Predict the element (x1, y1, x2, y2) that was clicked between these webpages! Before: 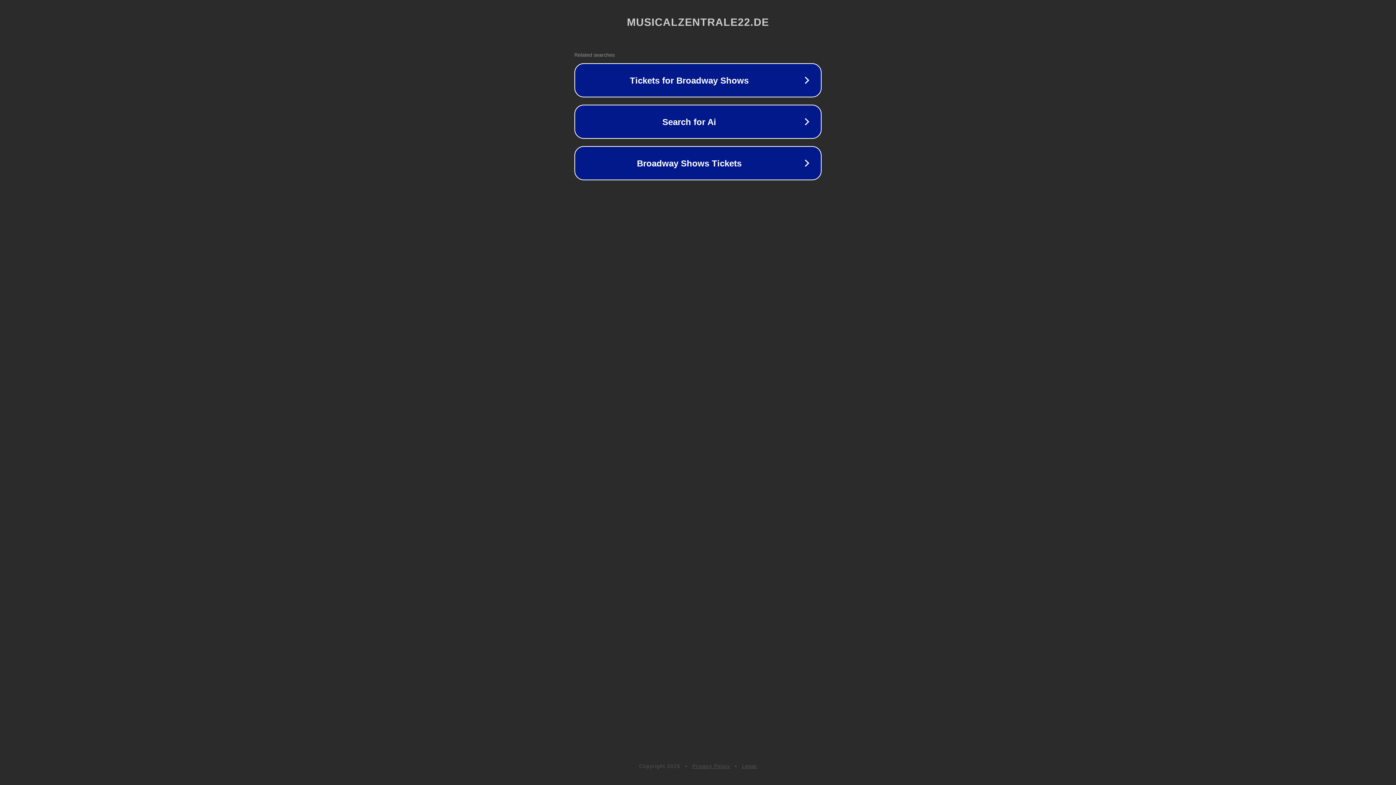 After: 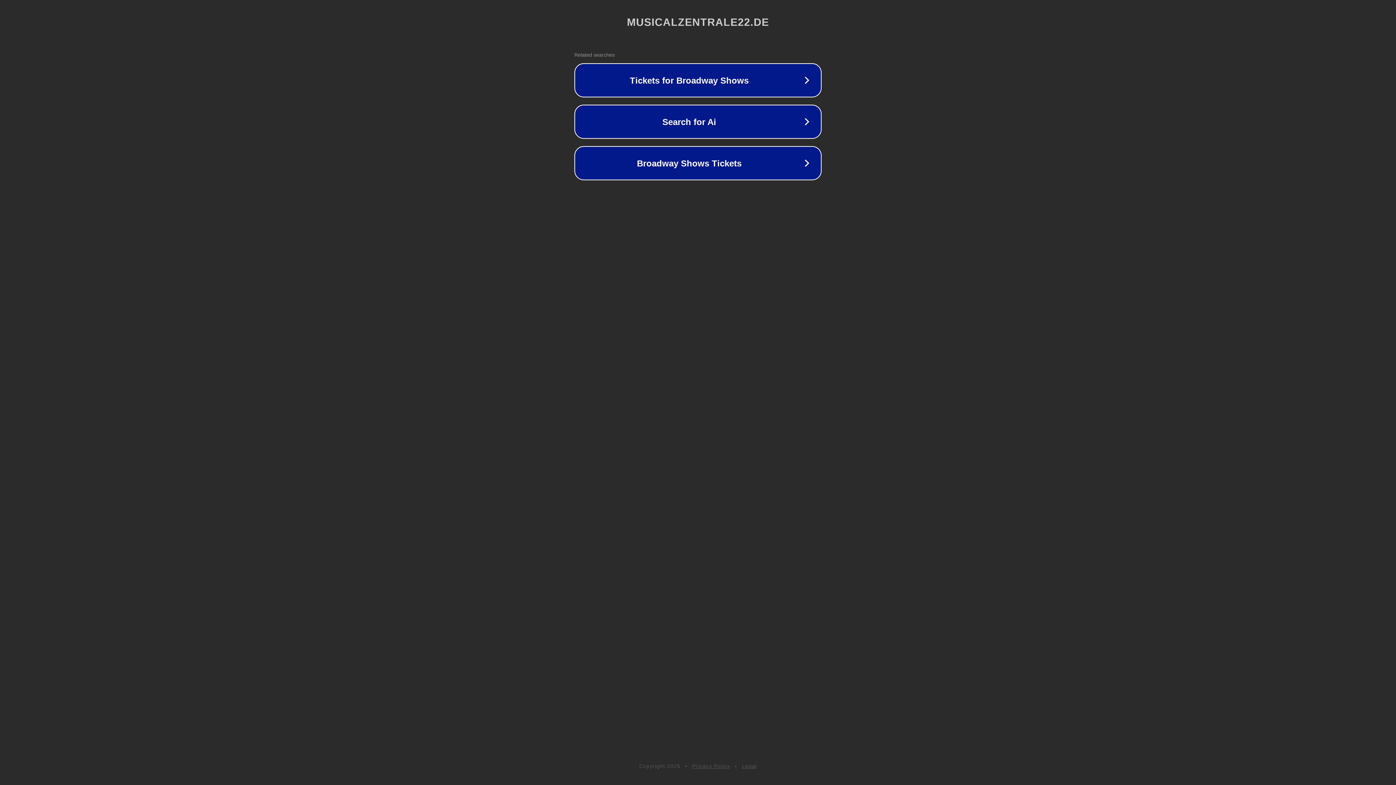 Action: label: Privacy Policy bbox: (692, 763, 730, 769)